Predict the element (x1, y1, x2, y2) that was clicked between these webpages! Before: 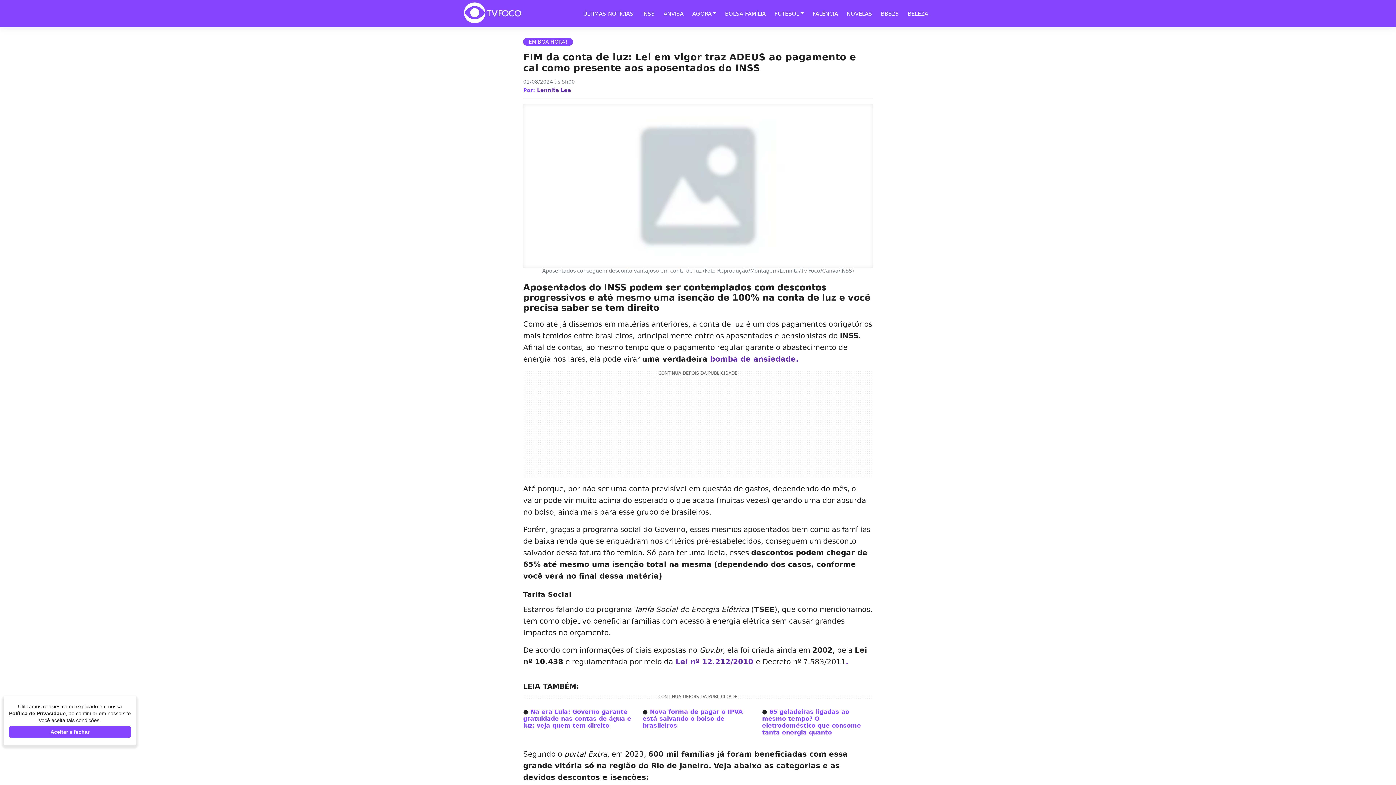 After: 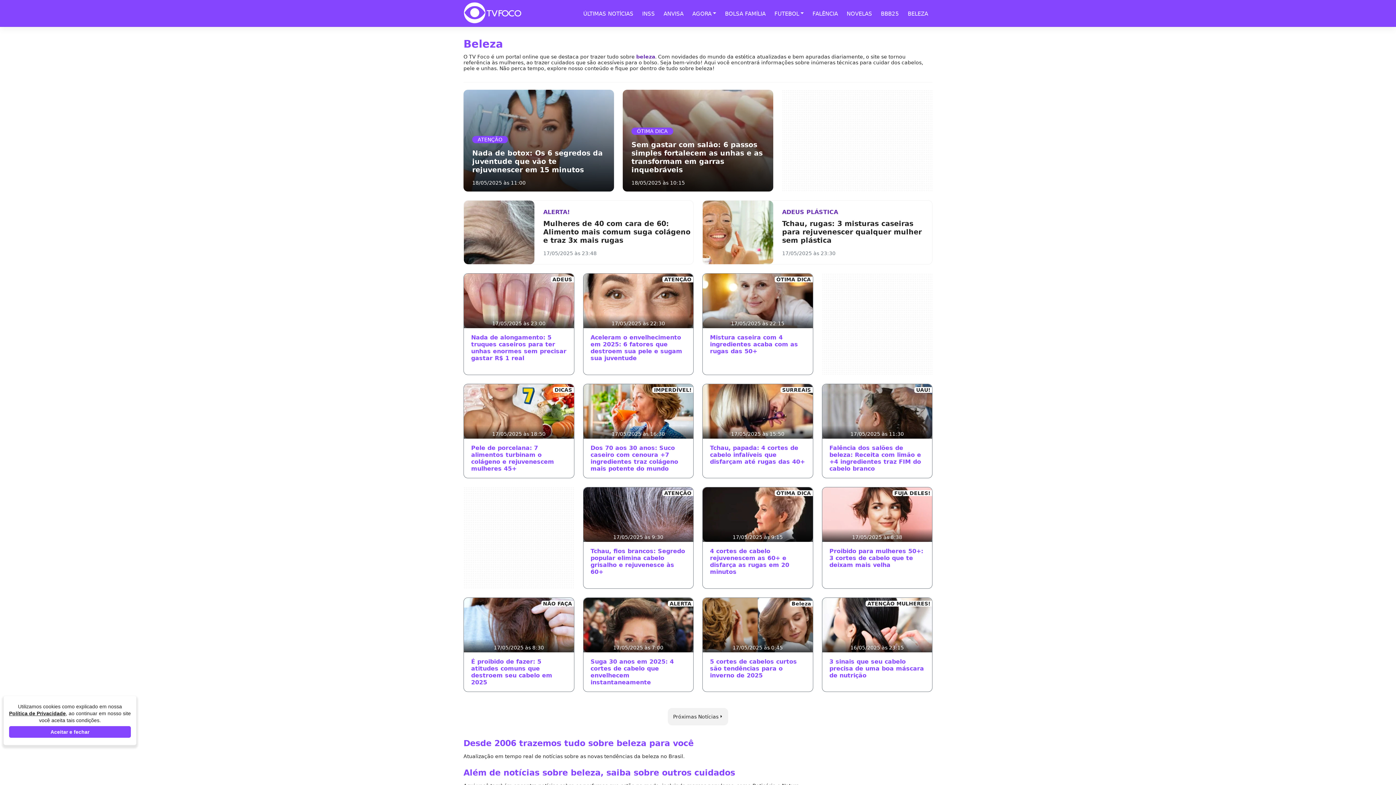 Action: bbox: (903, 10, 932, 16) label: BELEZA